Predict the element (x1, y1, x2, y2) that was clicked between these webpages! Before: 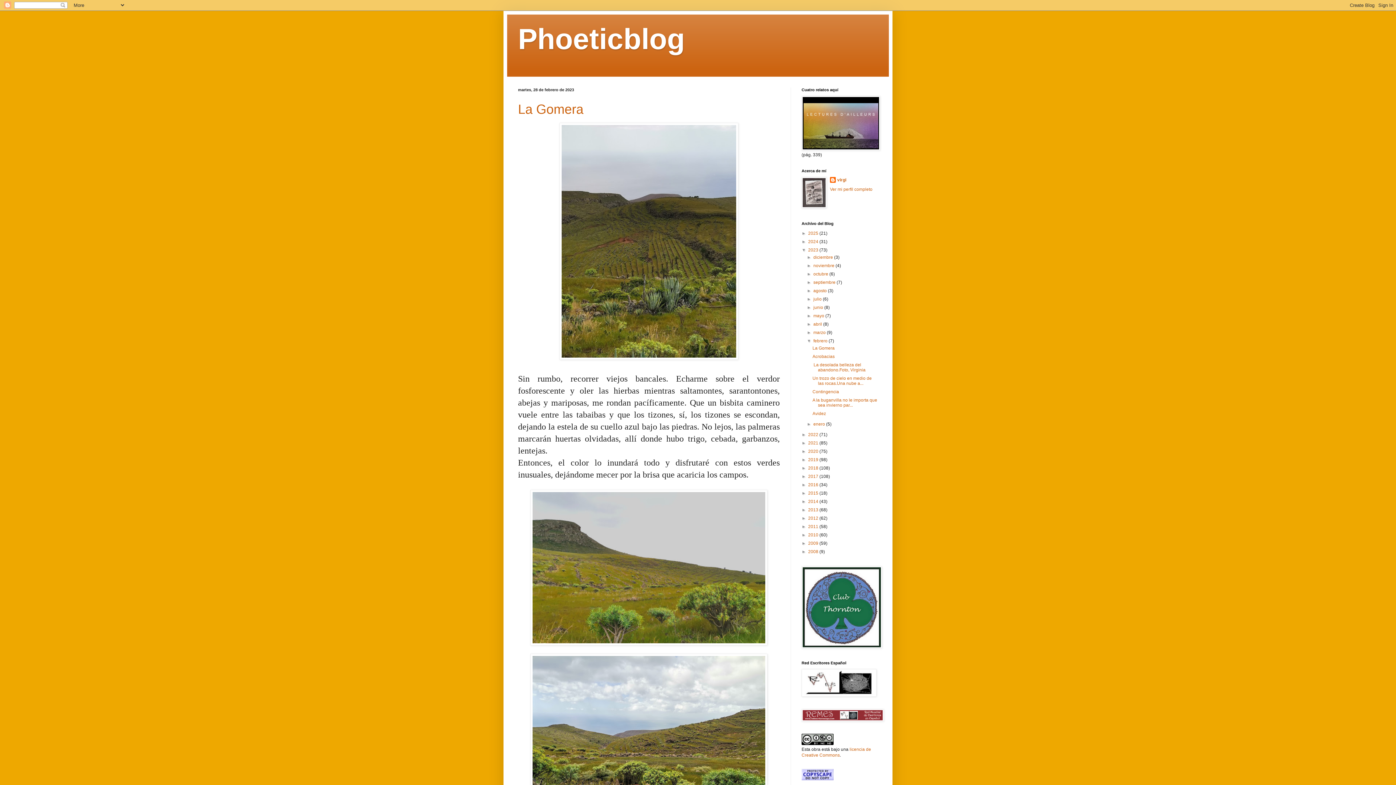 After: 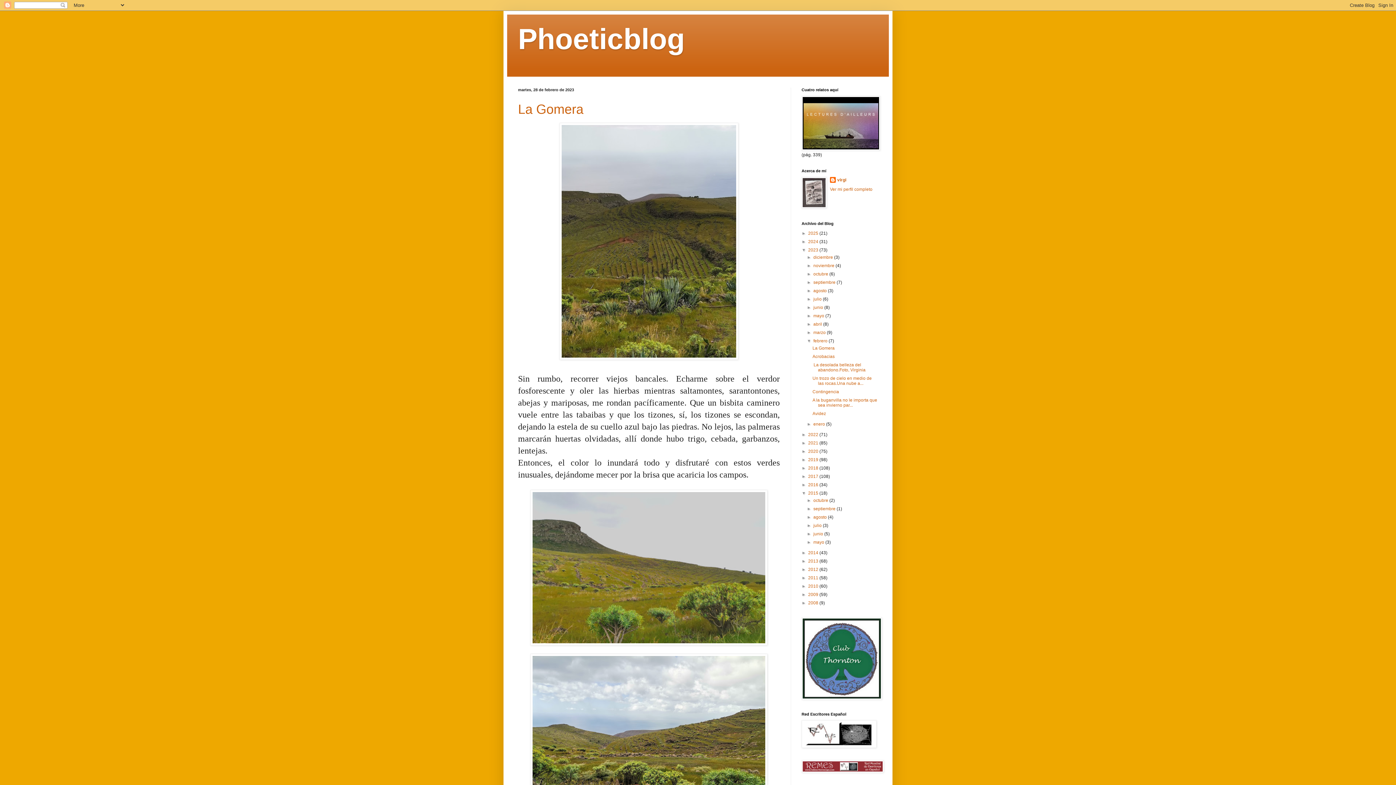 Action: label: ►   bbox: (801, 490, 808, 496)